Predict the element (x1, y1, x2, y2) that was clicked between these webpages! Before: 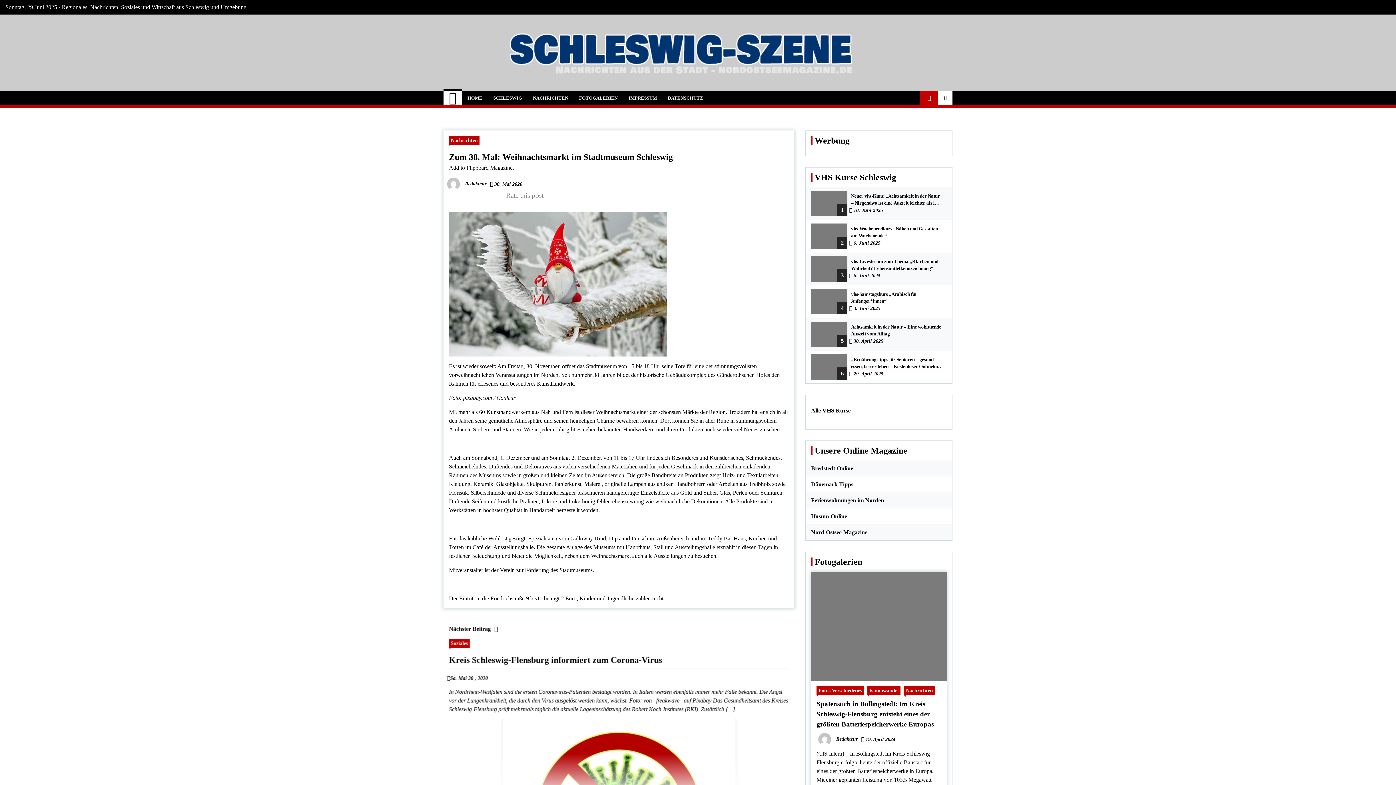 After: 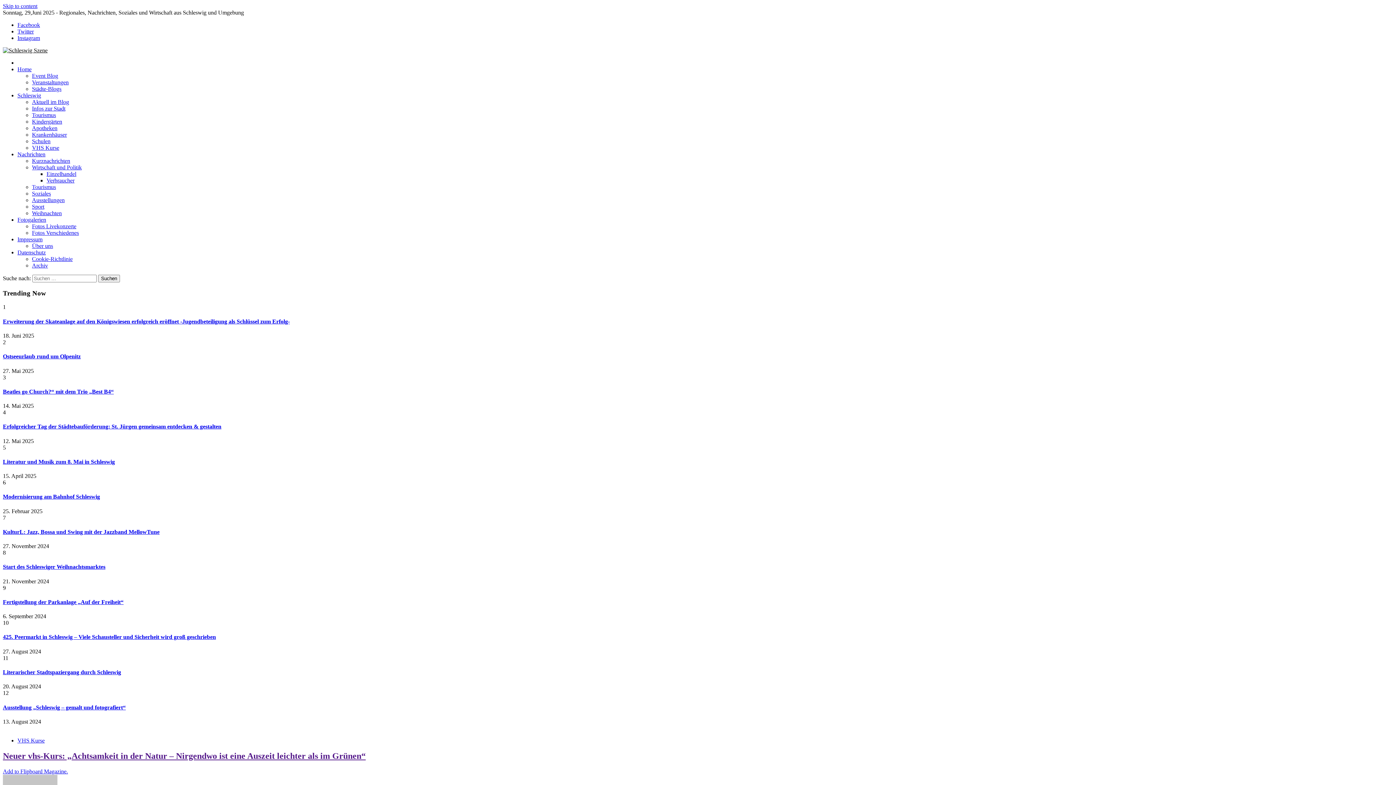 Action: bbox: (811, 190, 847, 216)